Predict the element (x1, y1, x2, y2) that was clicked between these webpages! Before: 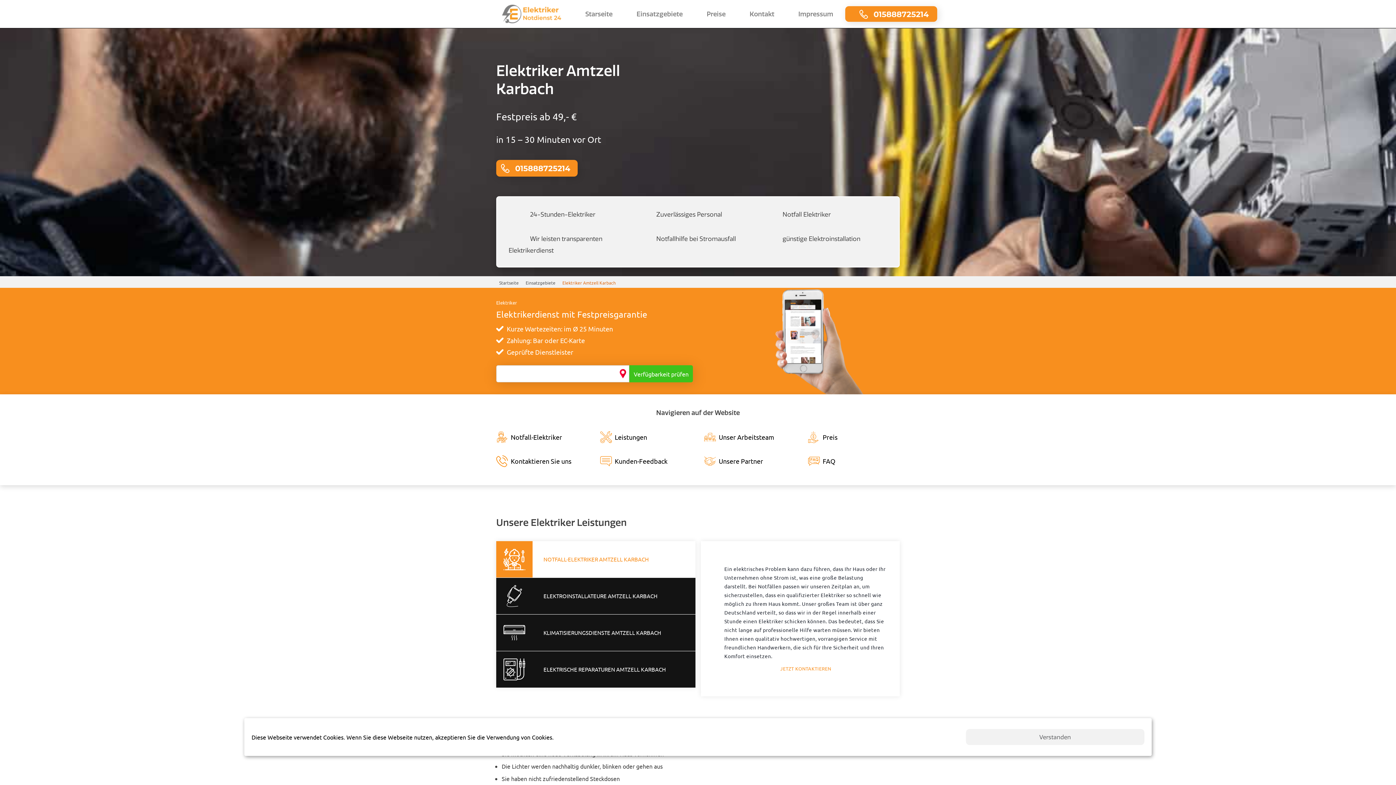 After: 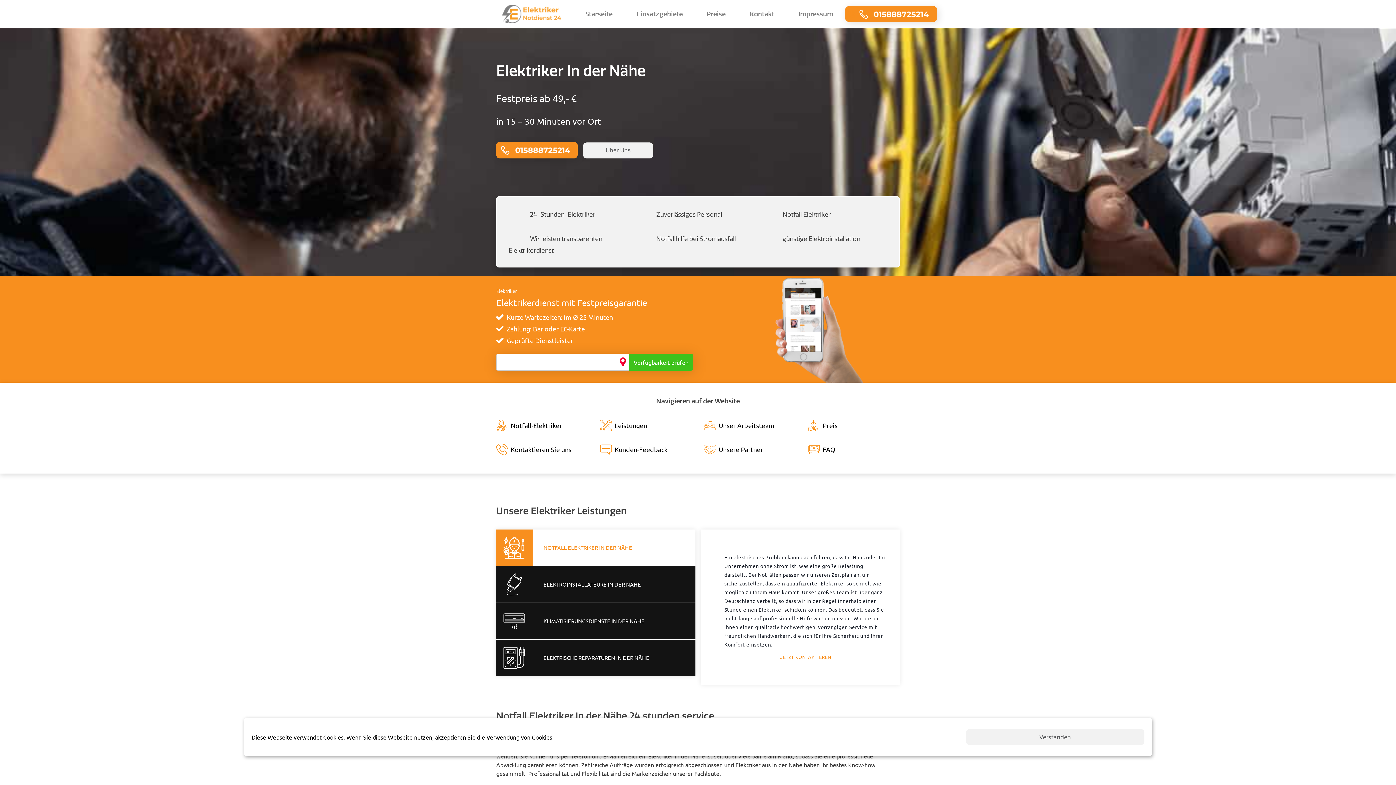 Action: bbox: (502, 2, 576, 25)